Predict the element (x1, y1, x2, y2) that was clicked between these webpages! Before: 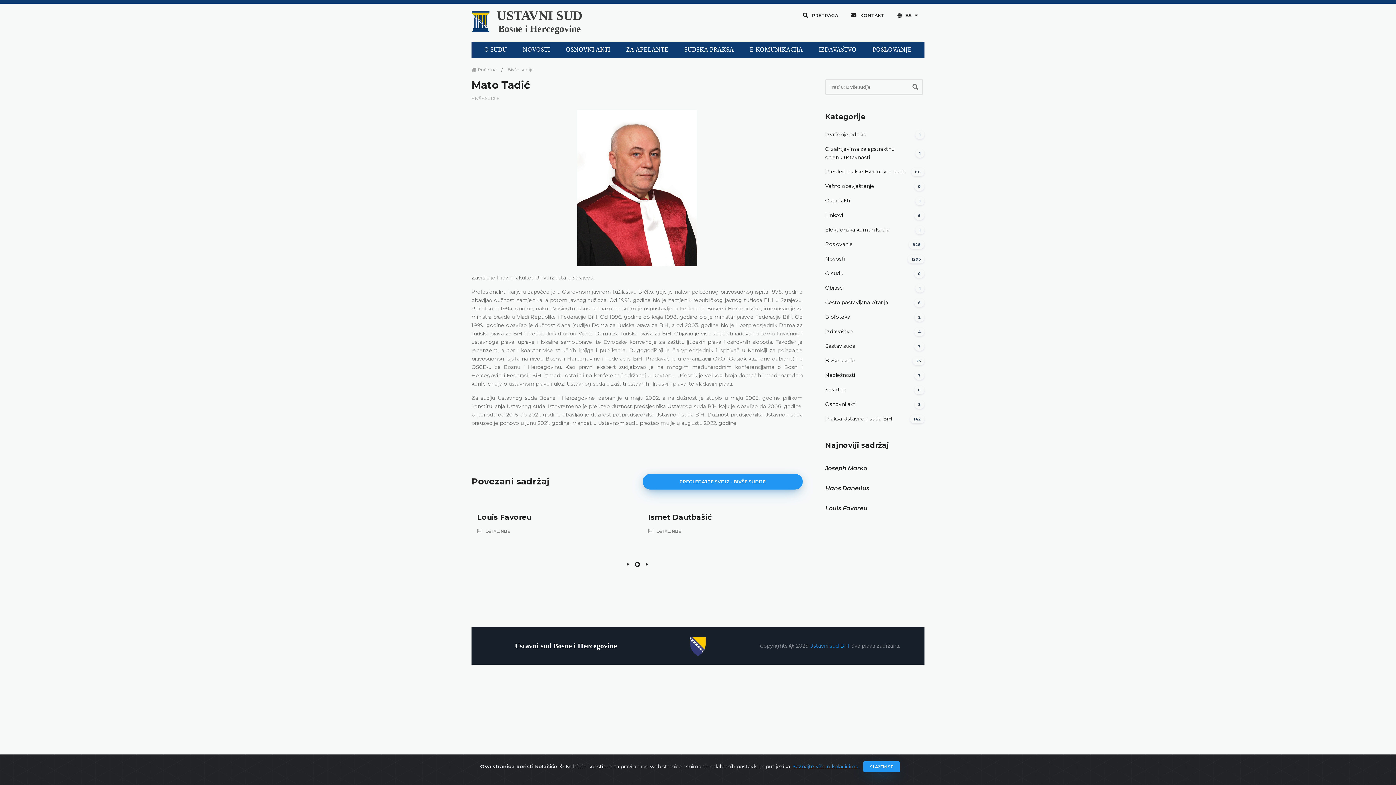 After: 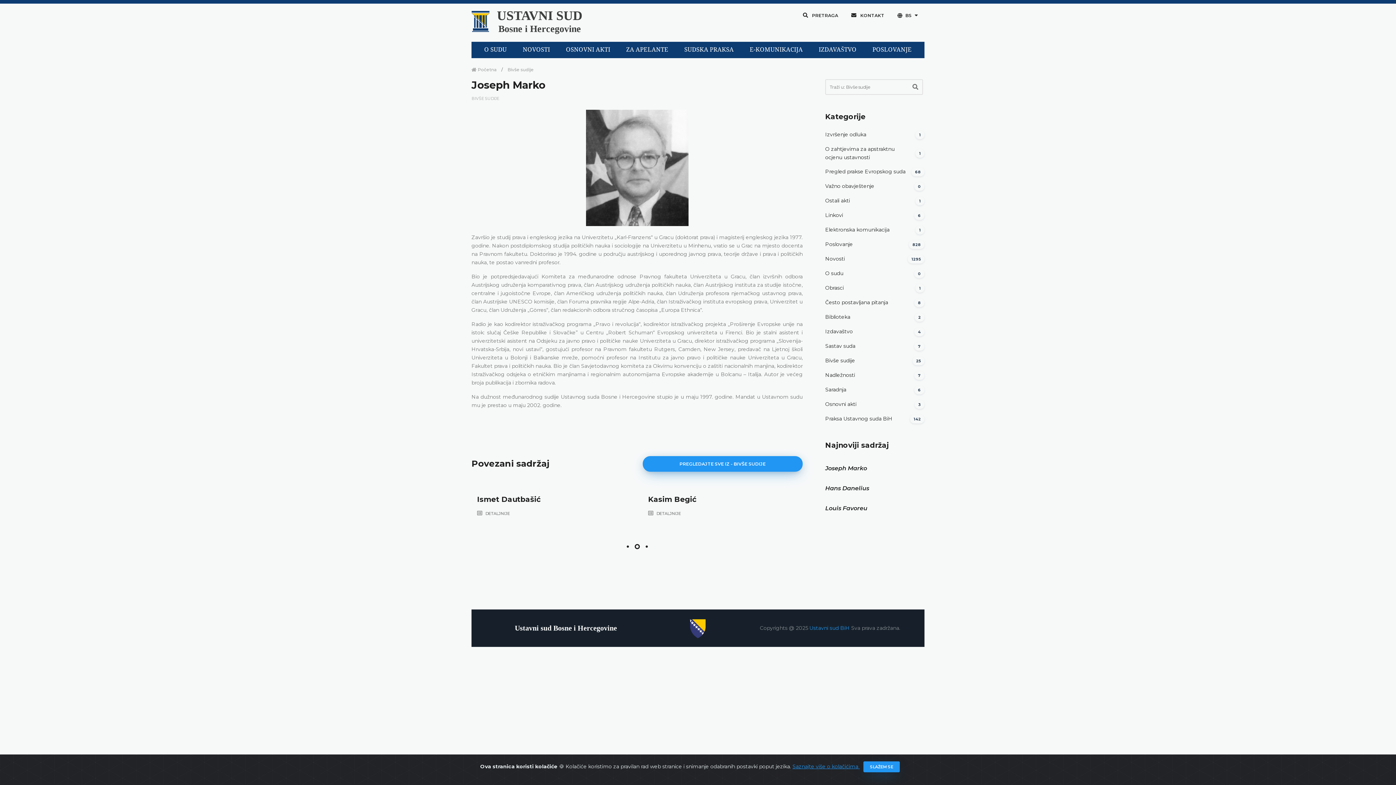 Action: label:  DETALJNIJE bbox: (477, 528, 510, 534)